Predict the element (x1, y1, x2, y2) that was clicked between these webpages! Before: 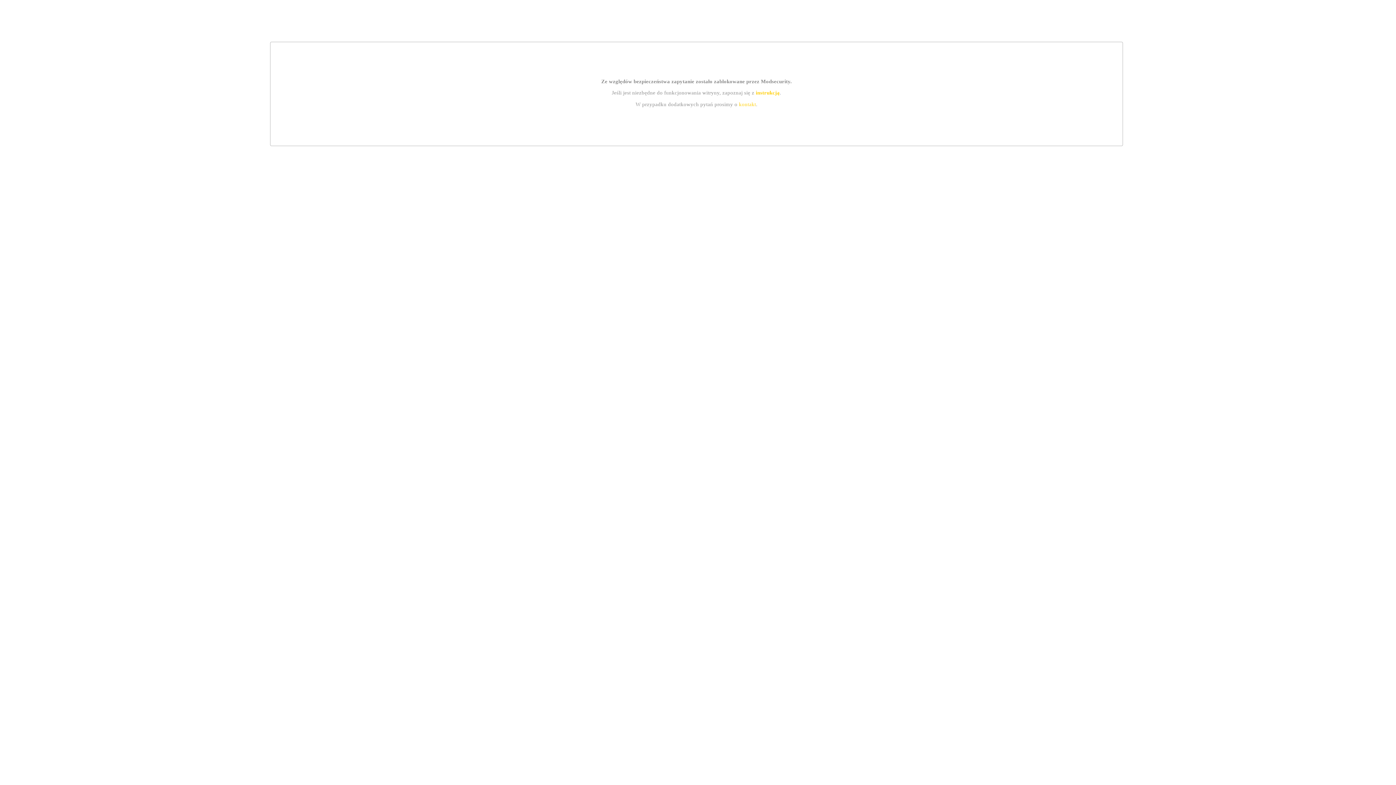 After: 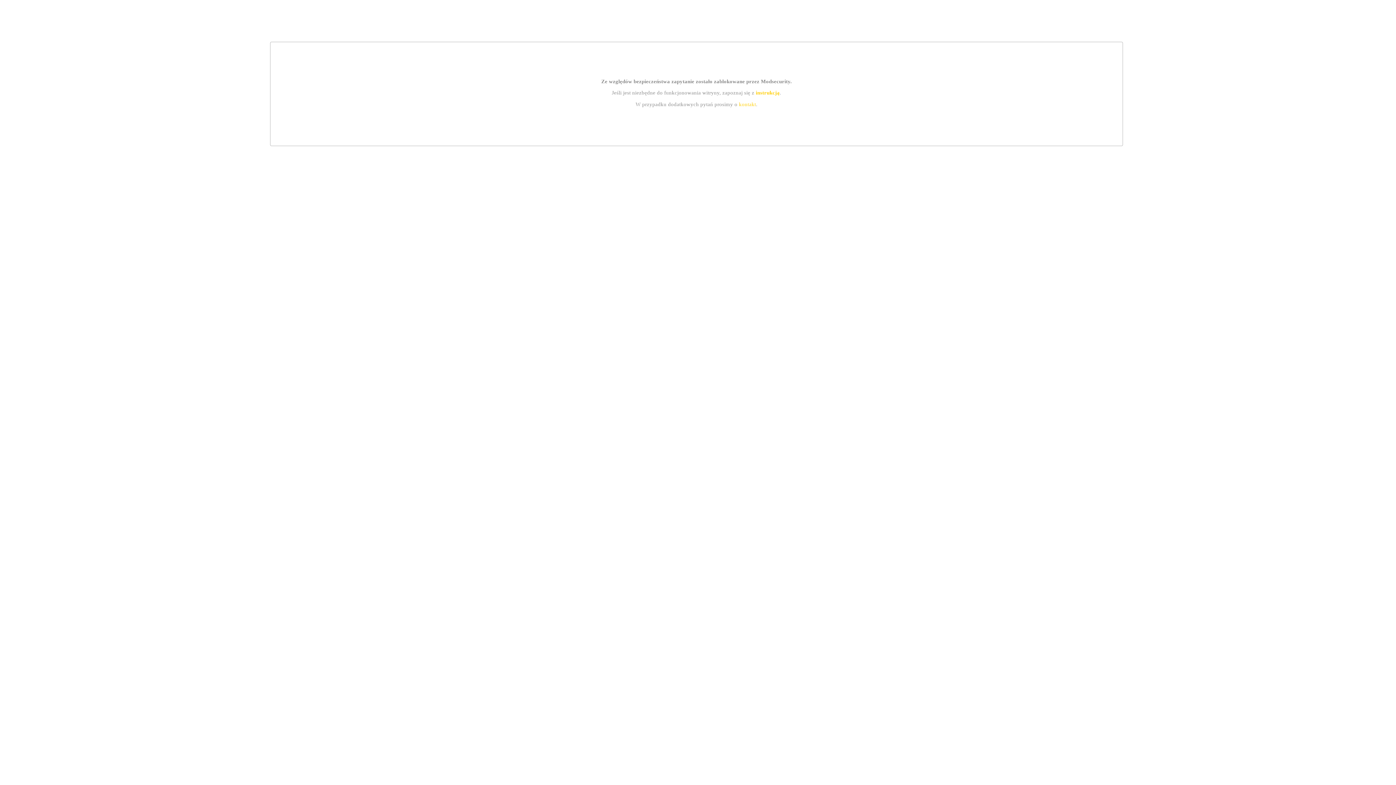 Action: label: kontakt bbox: (739, 101, 756, 107)